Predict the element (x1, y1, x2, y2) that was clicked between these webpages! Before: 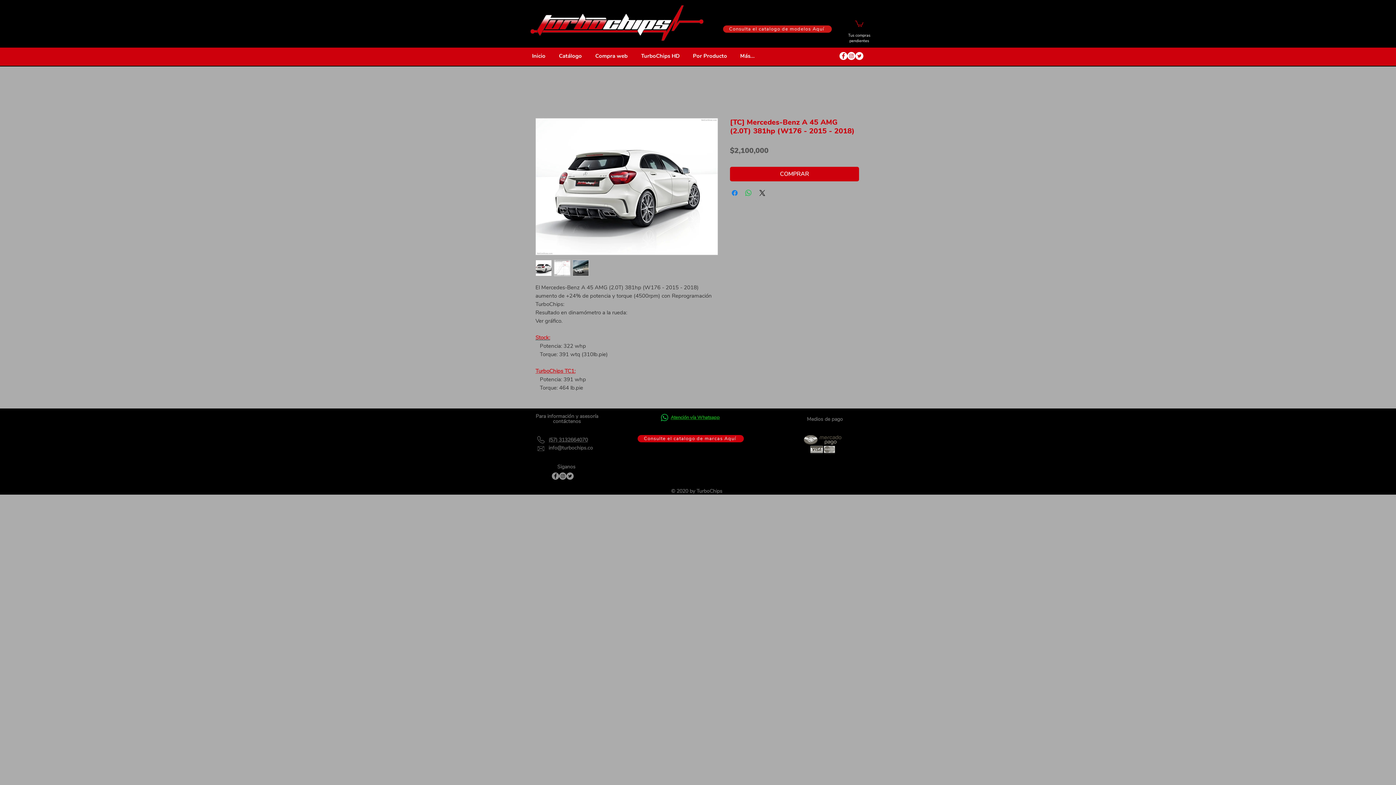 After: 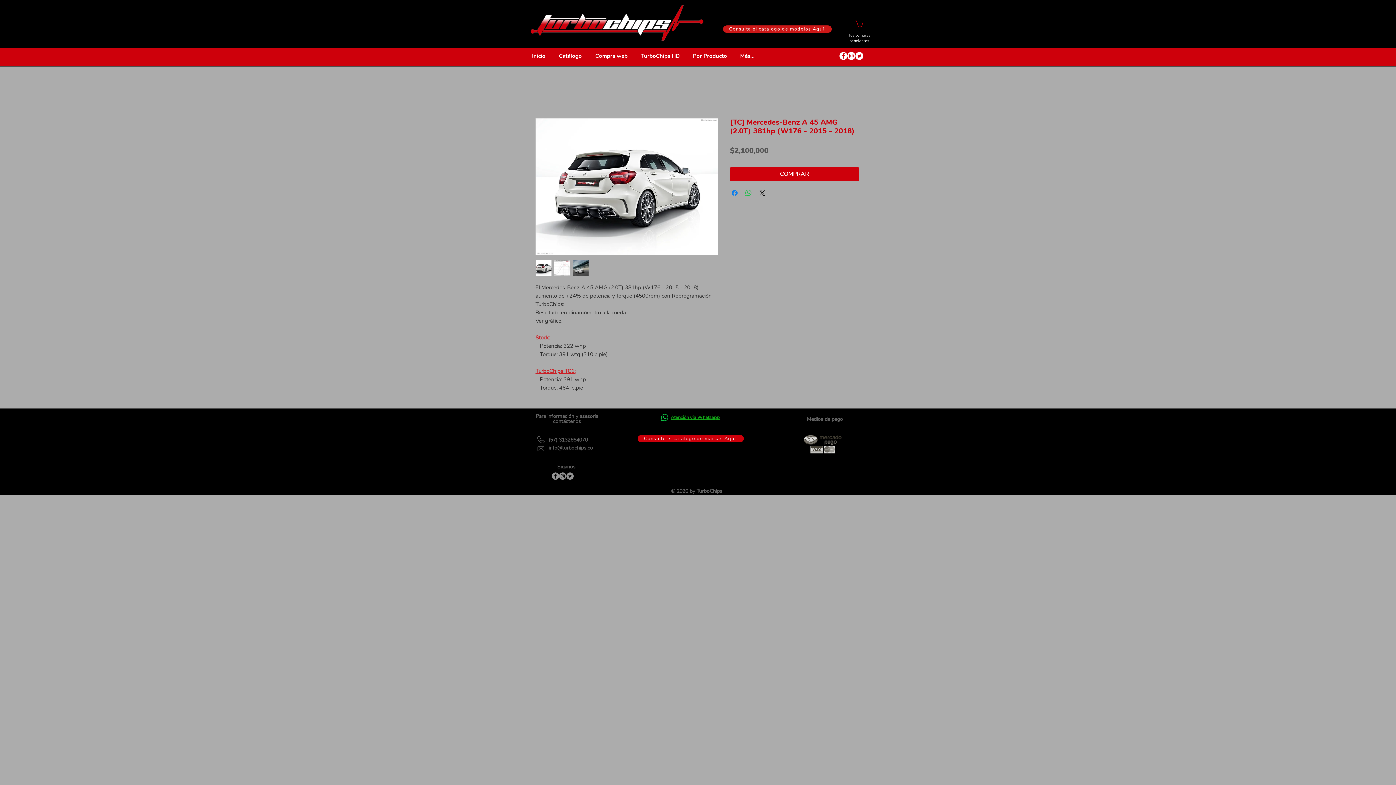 Action: bbox: (572, 260, 589, 276)